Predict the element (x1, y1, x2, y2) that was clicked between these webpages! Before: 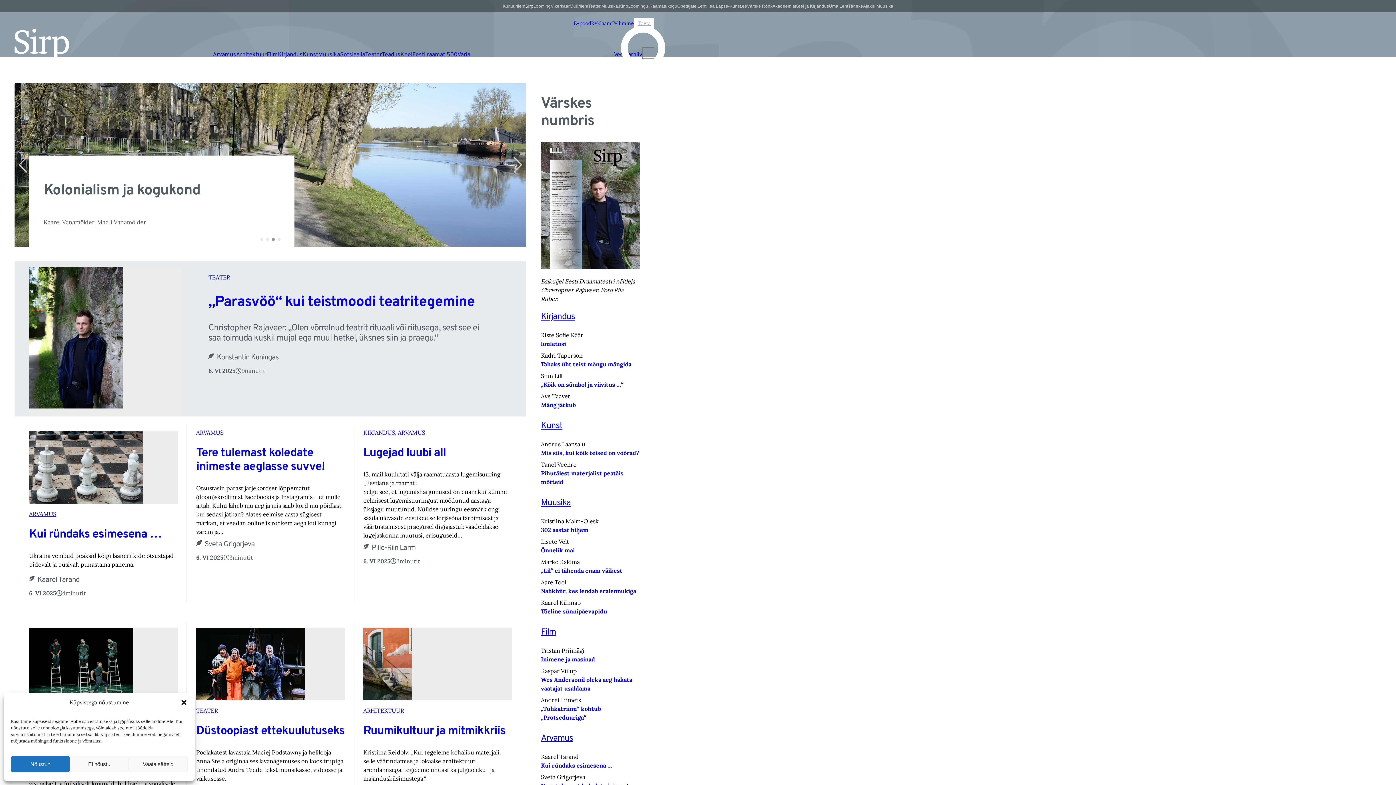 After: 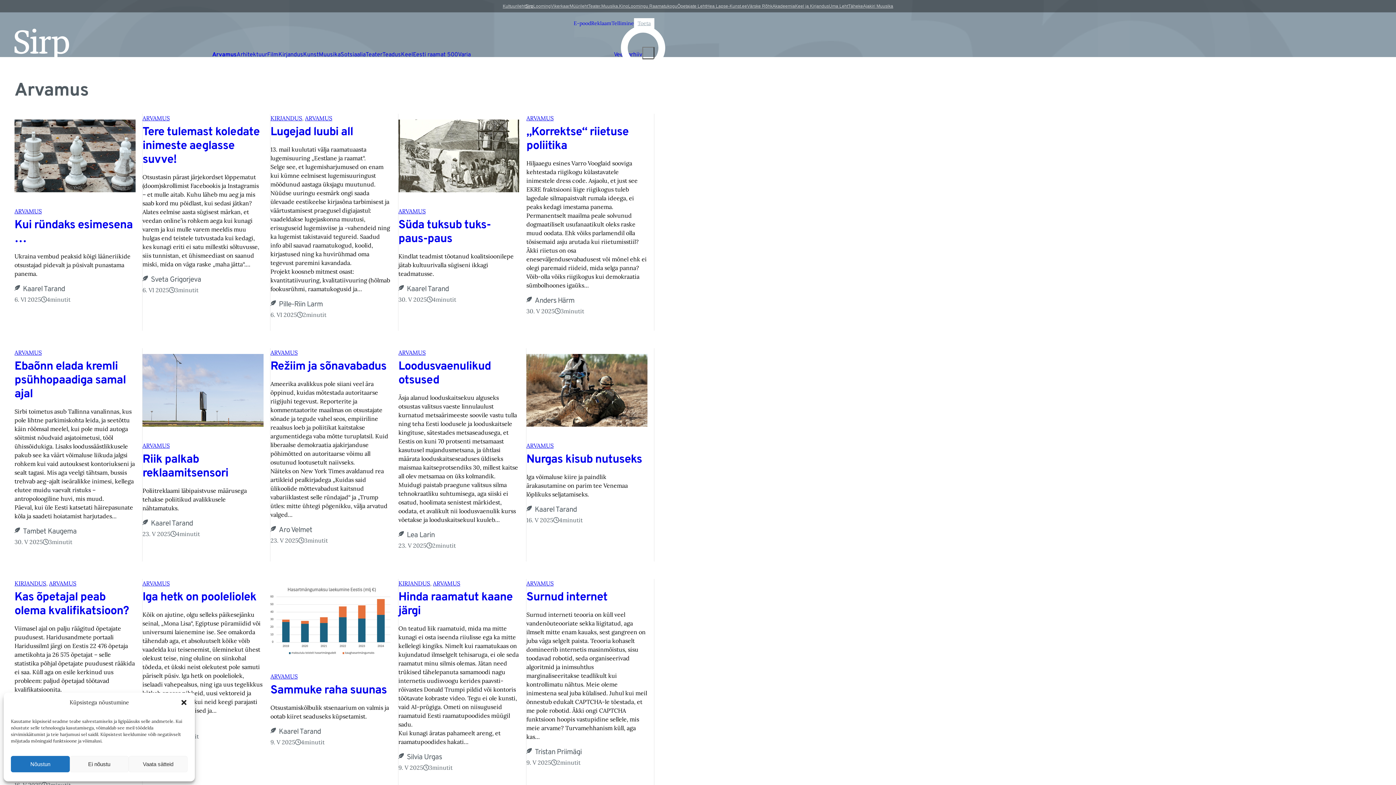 Action: label: ARVAMUS bbox: (397, 428, 425, 436)